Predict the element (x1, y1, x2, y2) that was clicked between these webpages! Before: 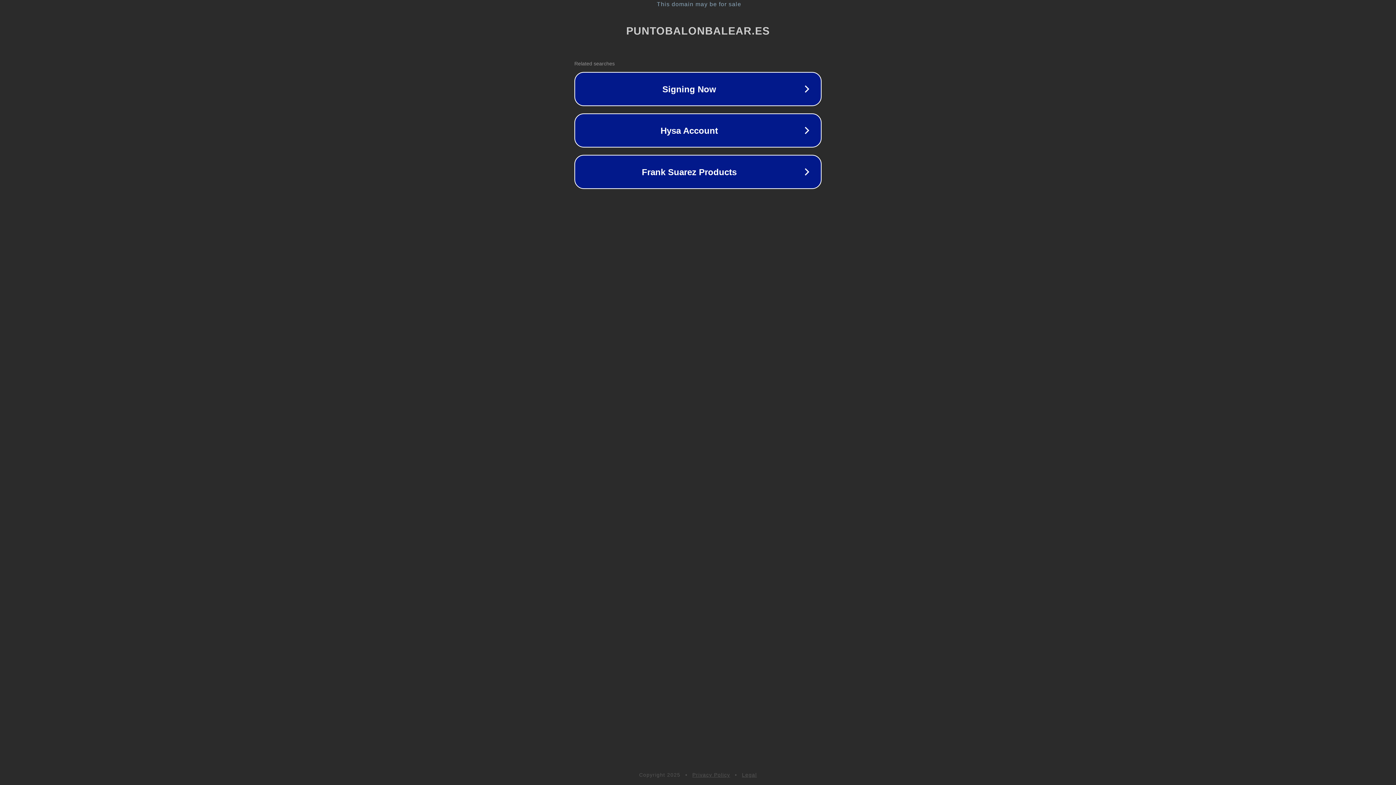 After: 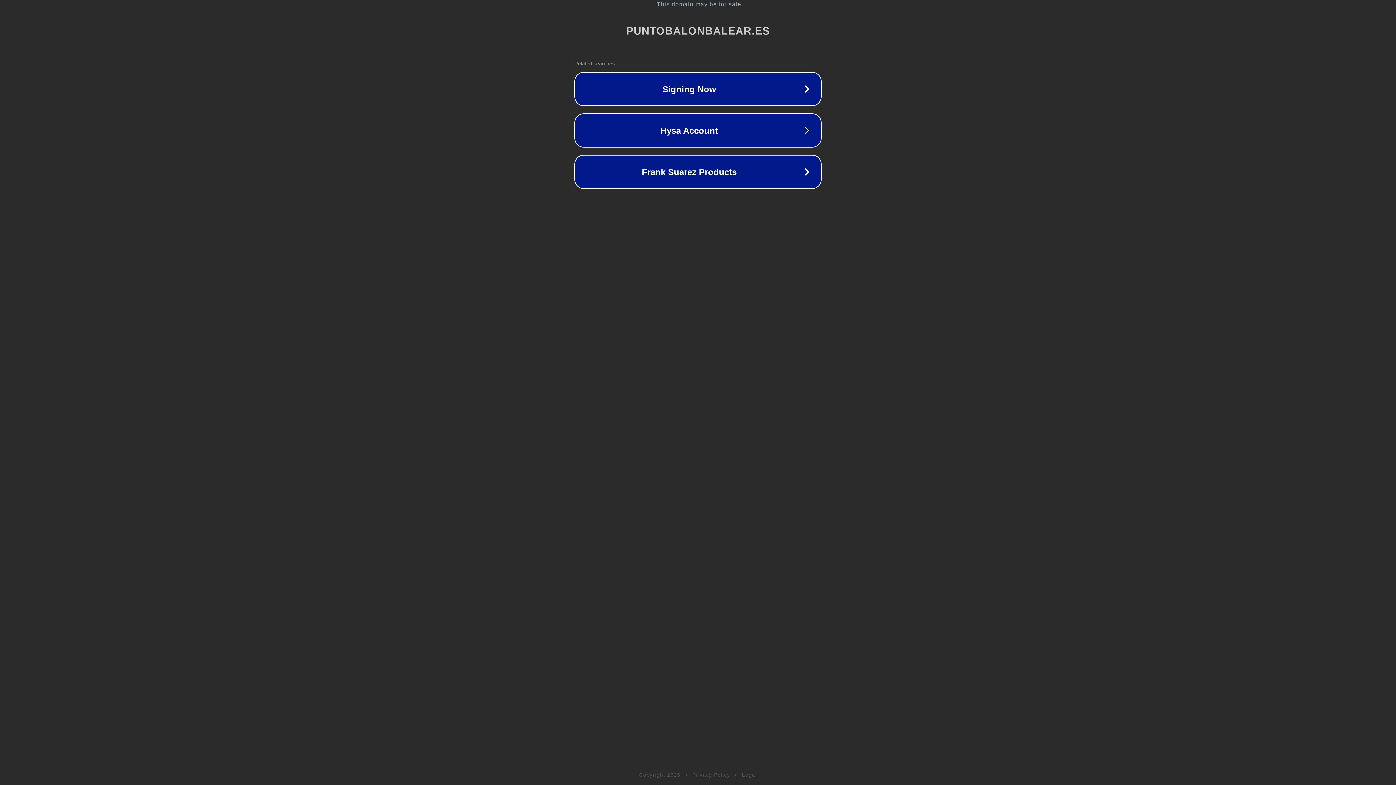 Action: label: Privacy Policy bbox: (692, 772, 730, 778)